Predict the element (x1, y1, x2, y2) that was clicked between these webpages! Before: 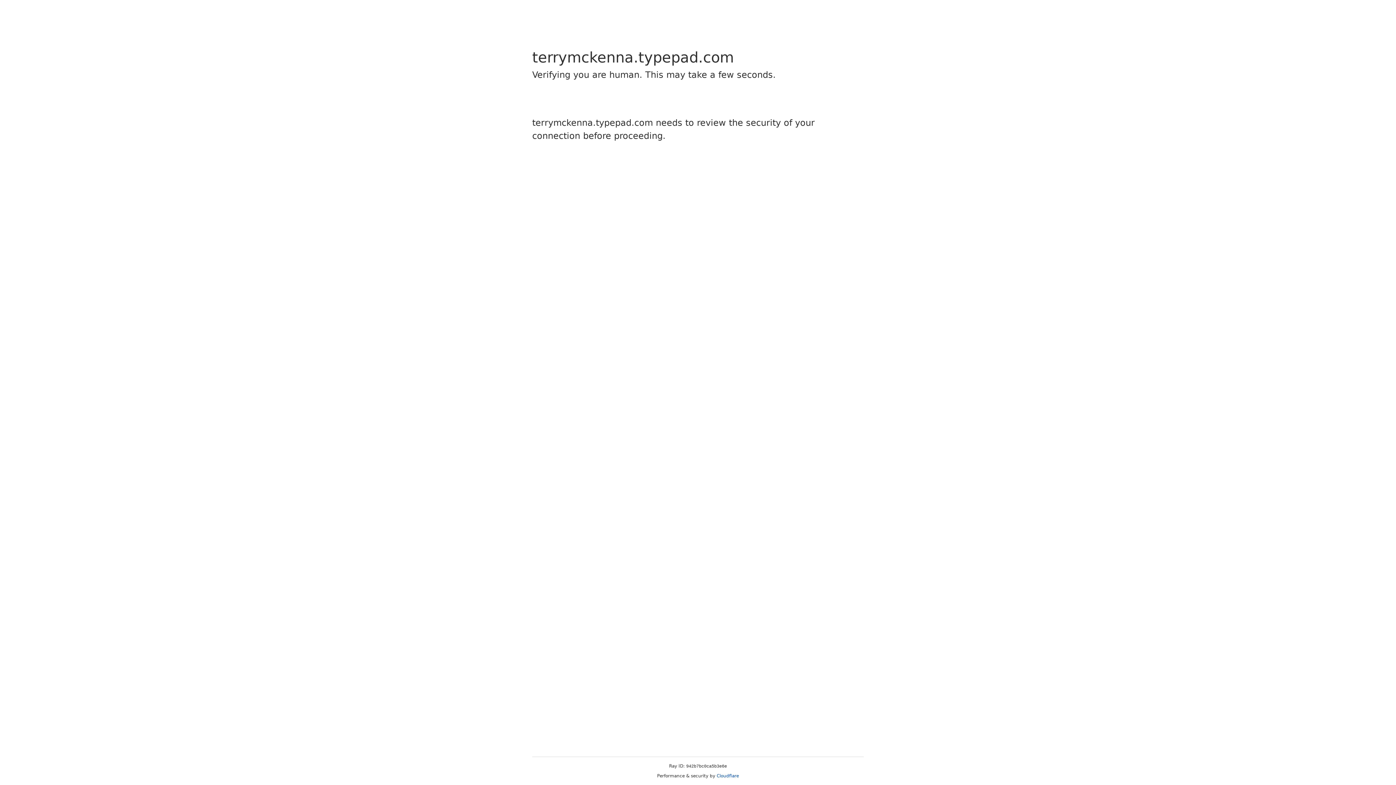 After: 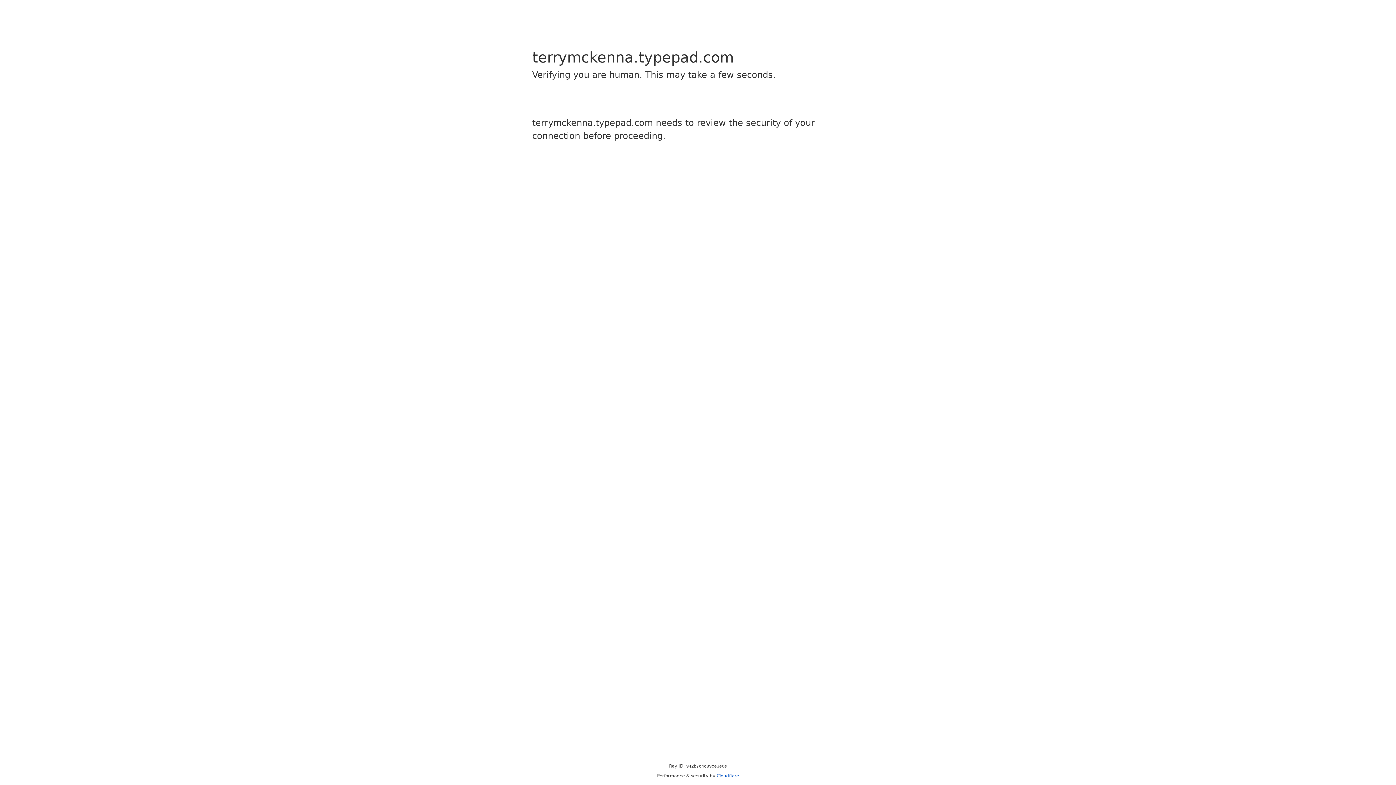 Action: label: Cloudflare bbox: (716, 773, 739, 778)